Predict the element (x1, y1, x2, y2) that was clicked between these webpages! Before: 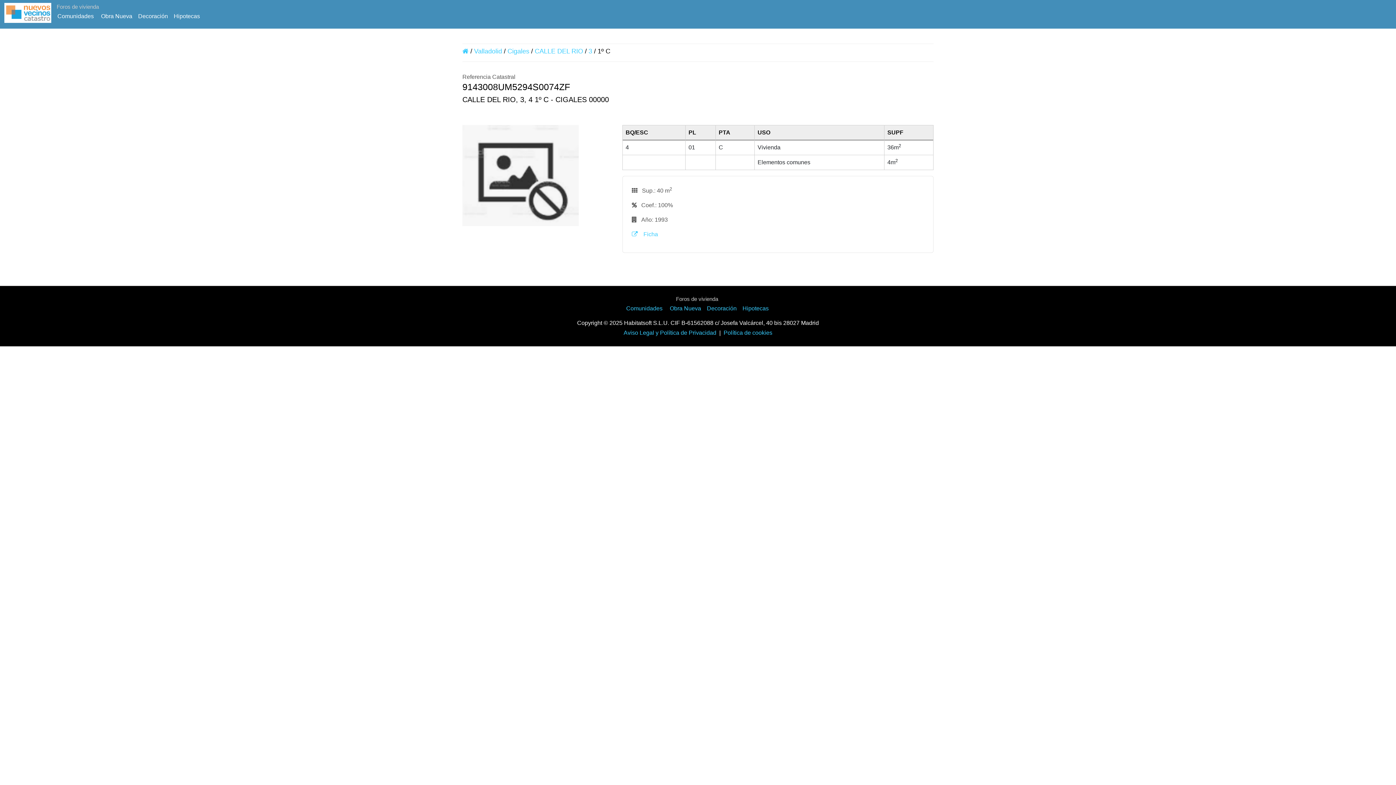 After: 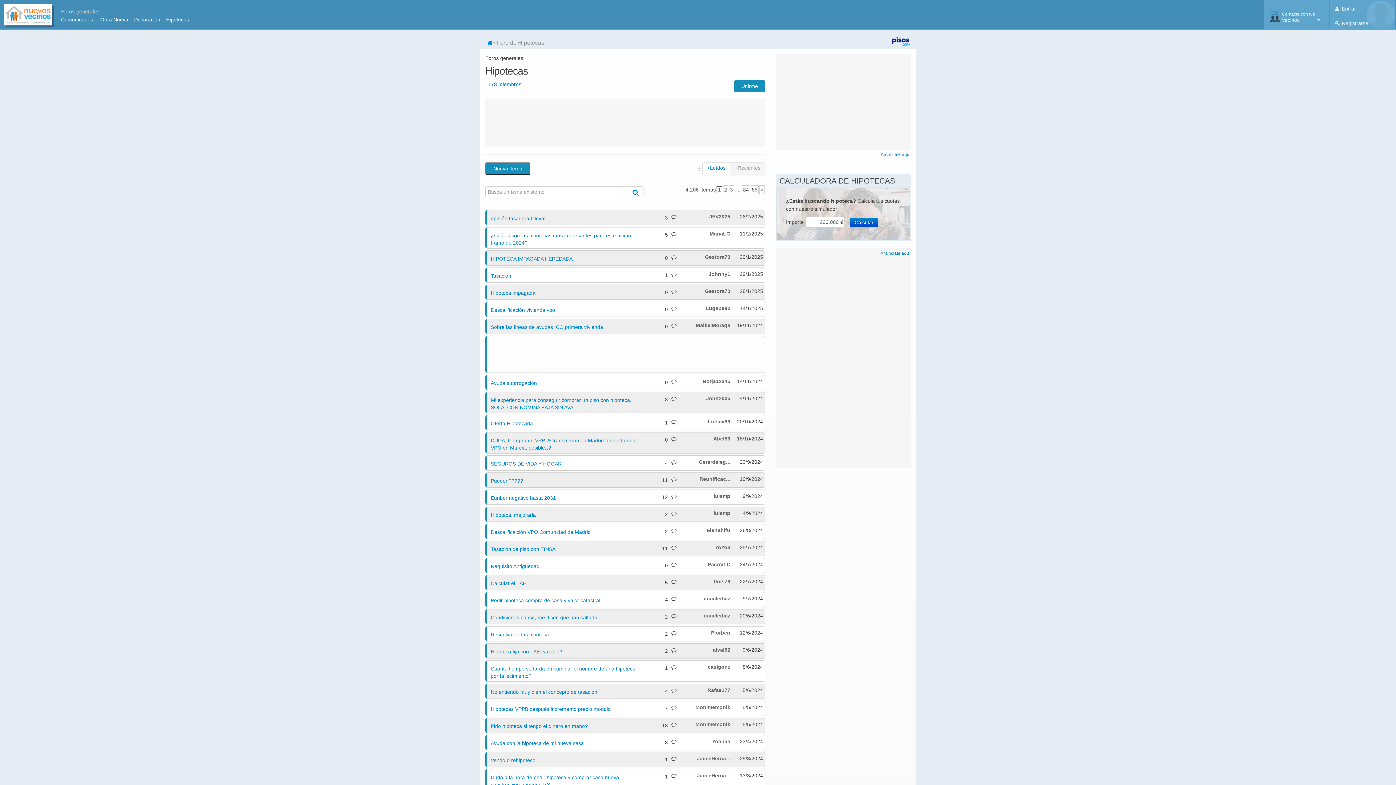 Action: bbox: (173, 13, 200, 19) label: Hipotecas